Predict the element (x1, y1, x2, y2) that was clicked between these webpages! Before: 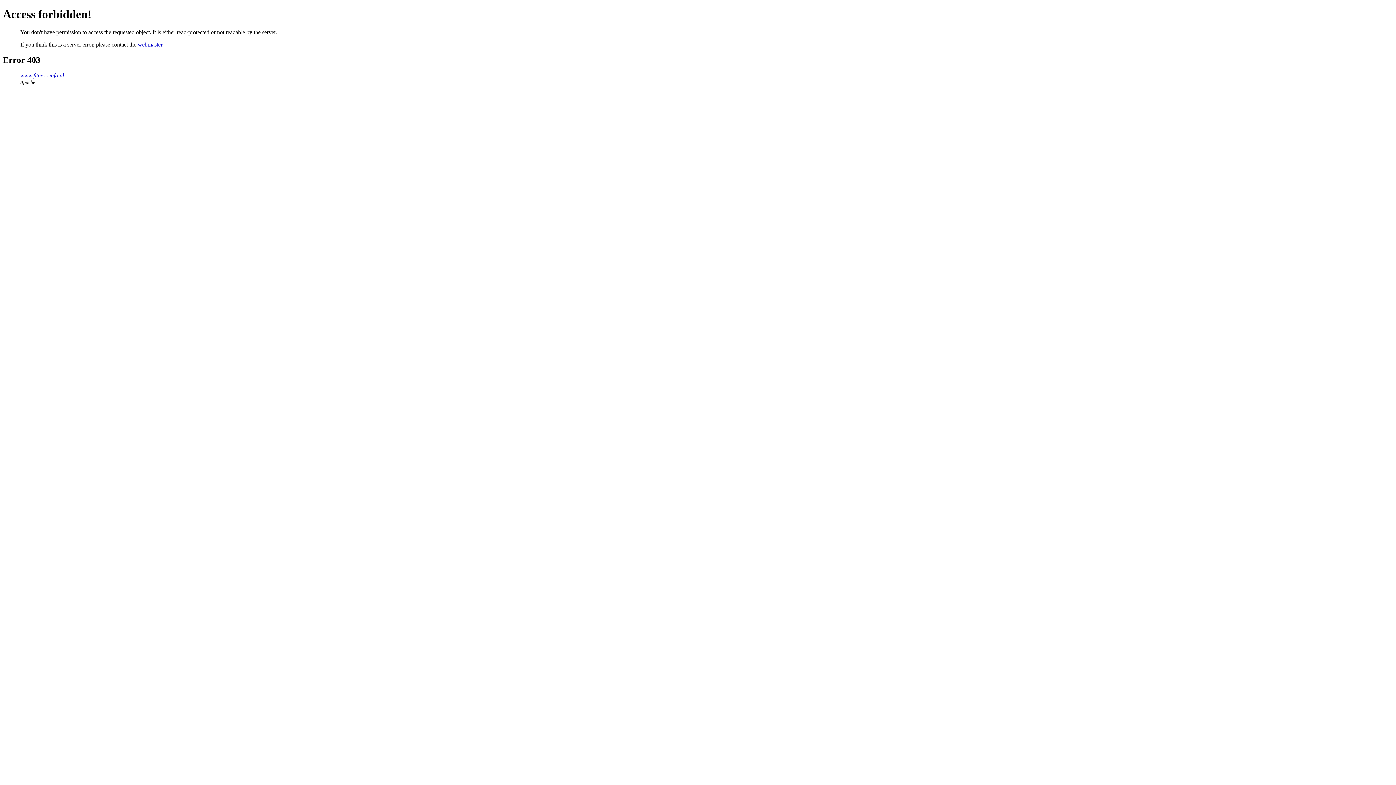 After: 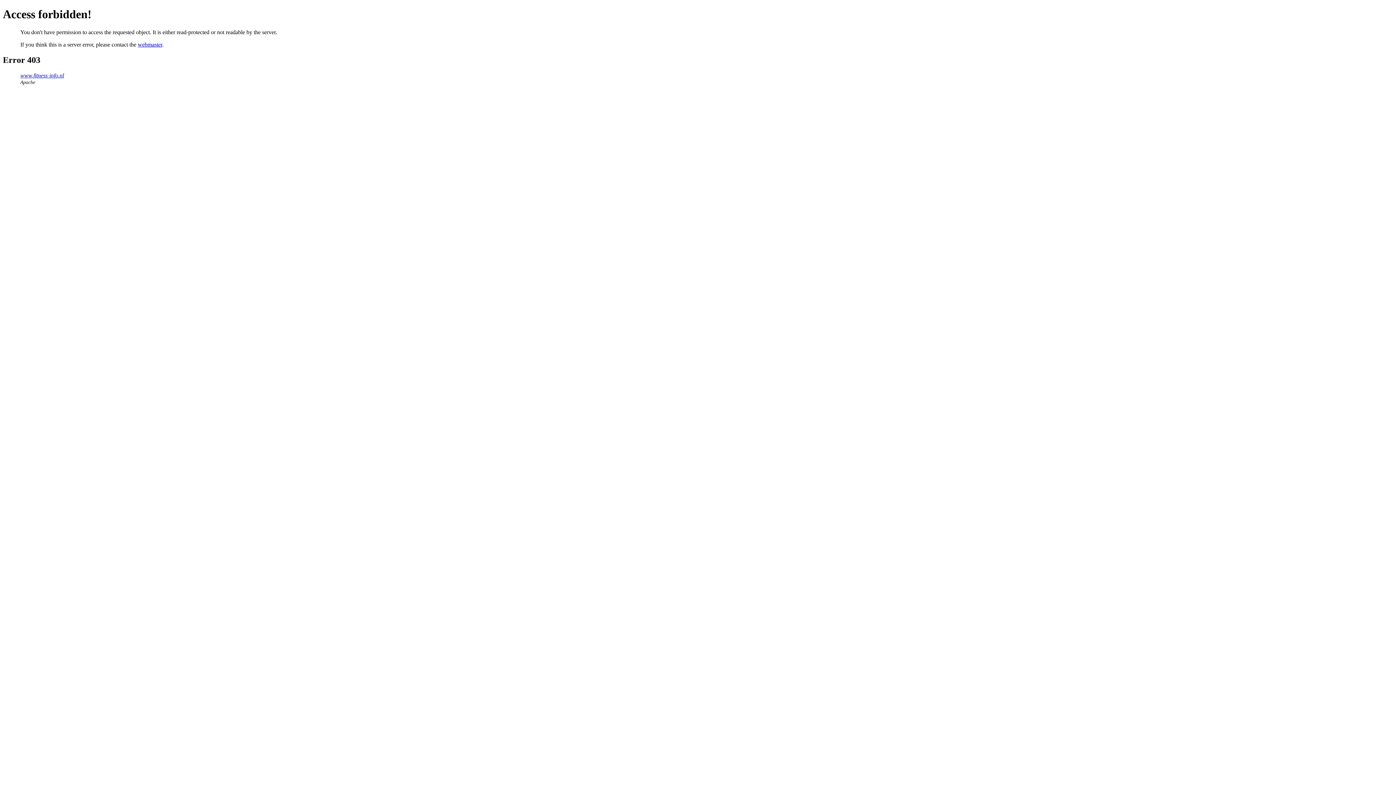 Action: label: webmaster bbox: (137, 41, 162, 47)